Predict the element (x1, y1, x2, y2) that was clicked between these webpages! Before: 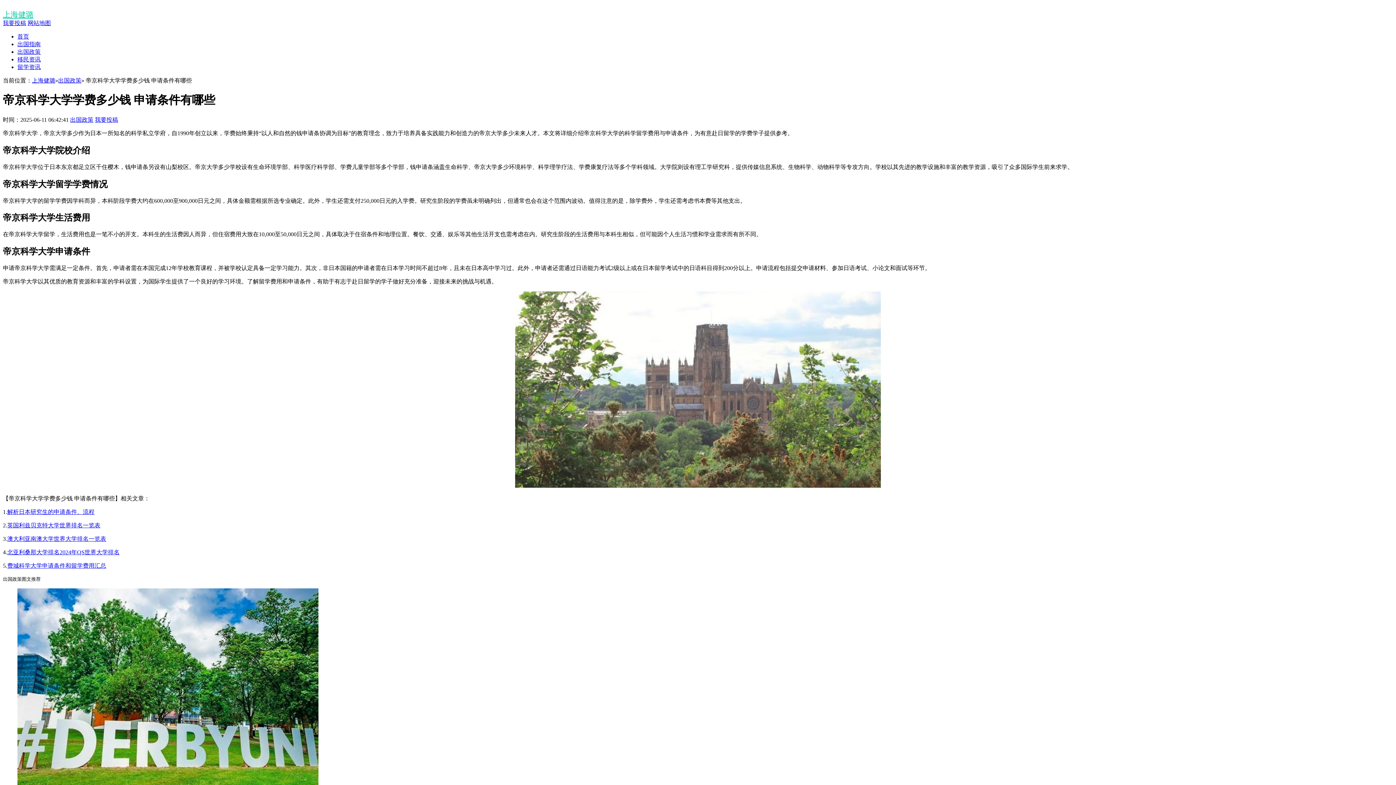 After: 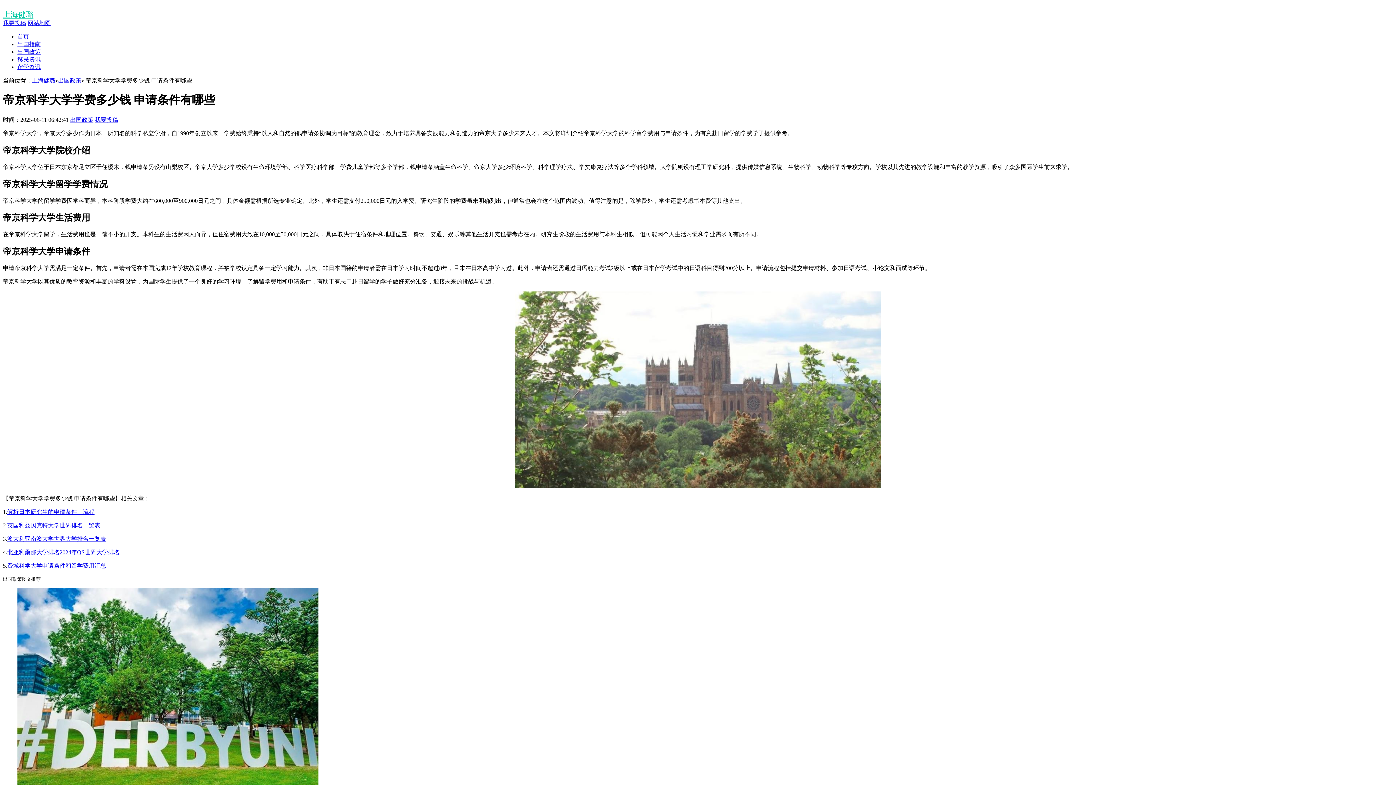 Action: bbox: (2, 20, 26, 26) label: 我要投稿